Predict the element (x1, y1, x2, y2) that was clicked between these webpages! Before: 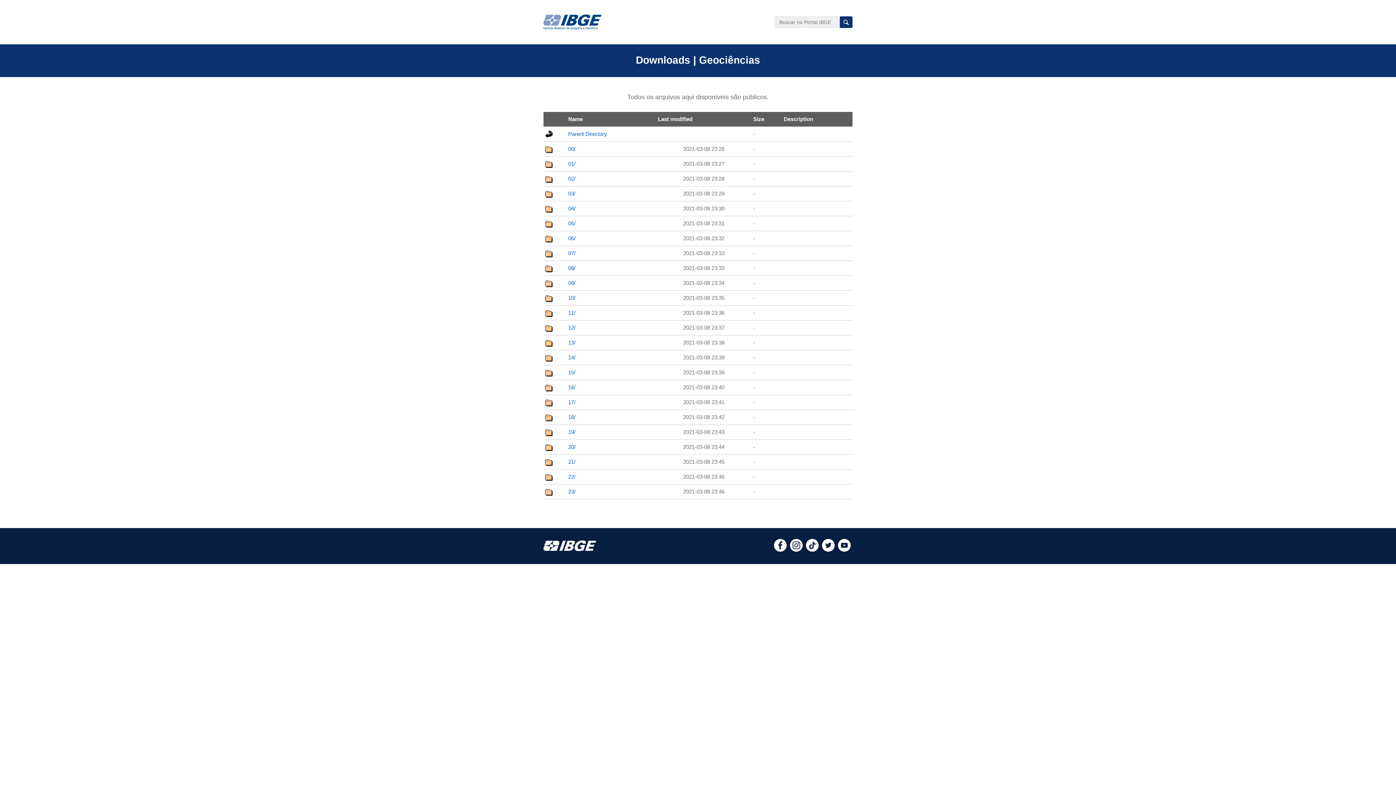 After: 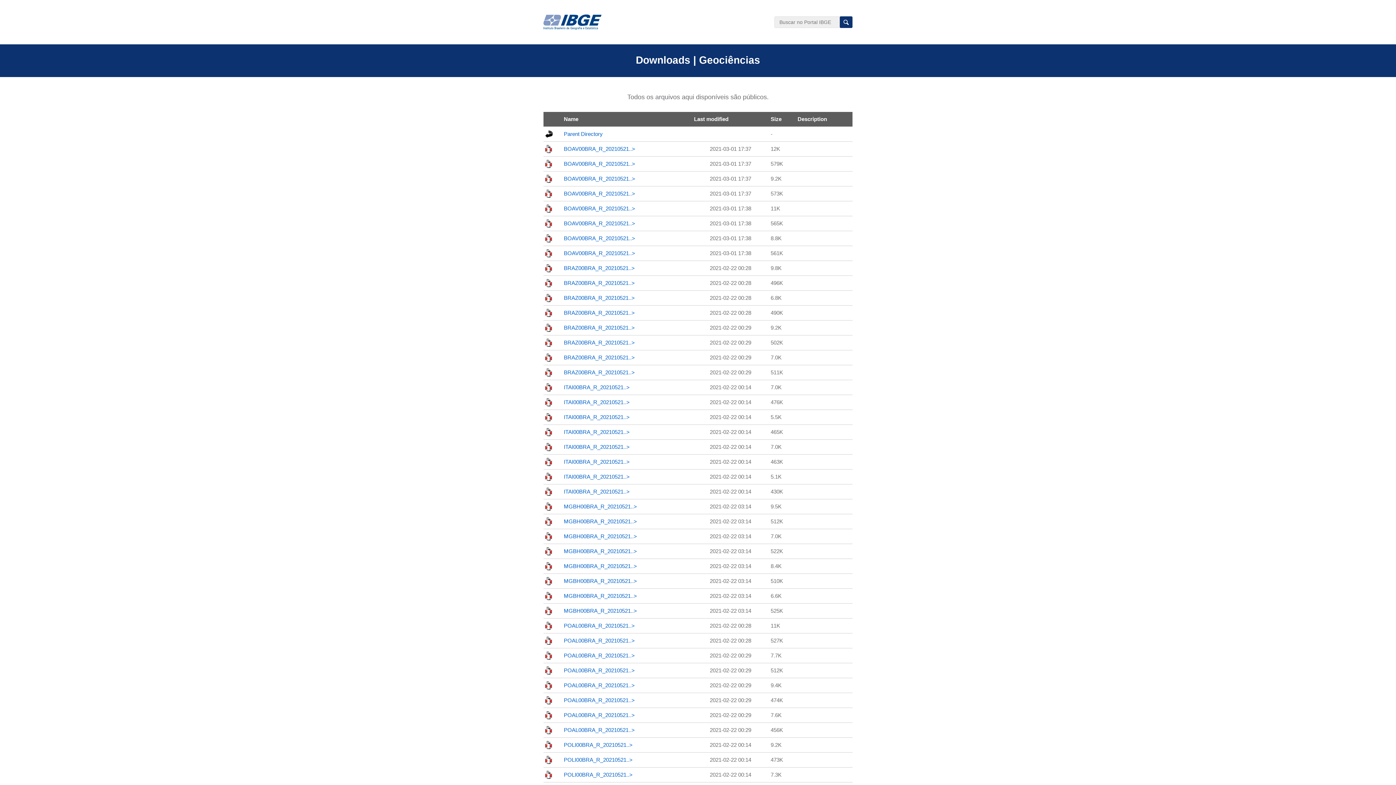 Action: bbox: (568, 339, 575, 345) label: 13/